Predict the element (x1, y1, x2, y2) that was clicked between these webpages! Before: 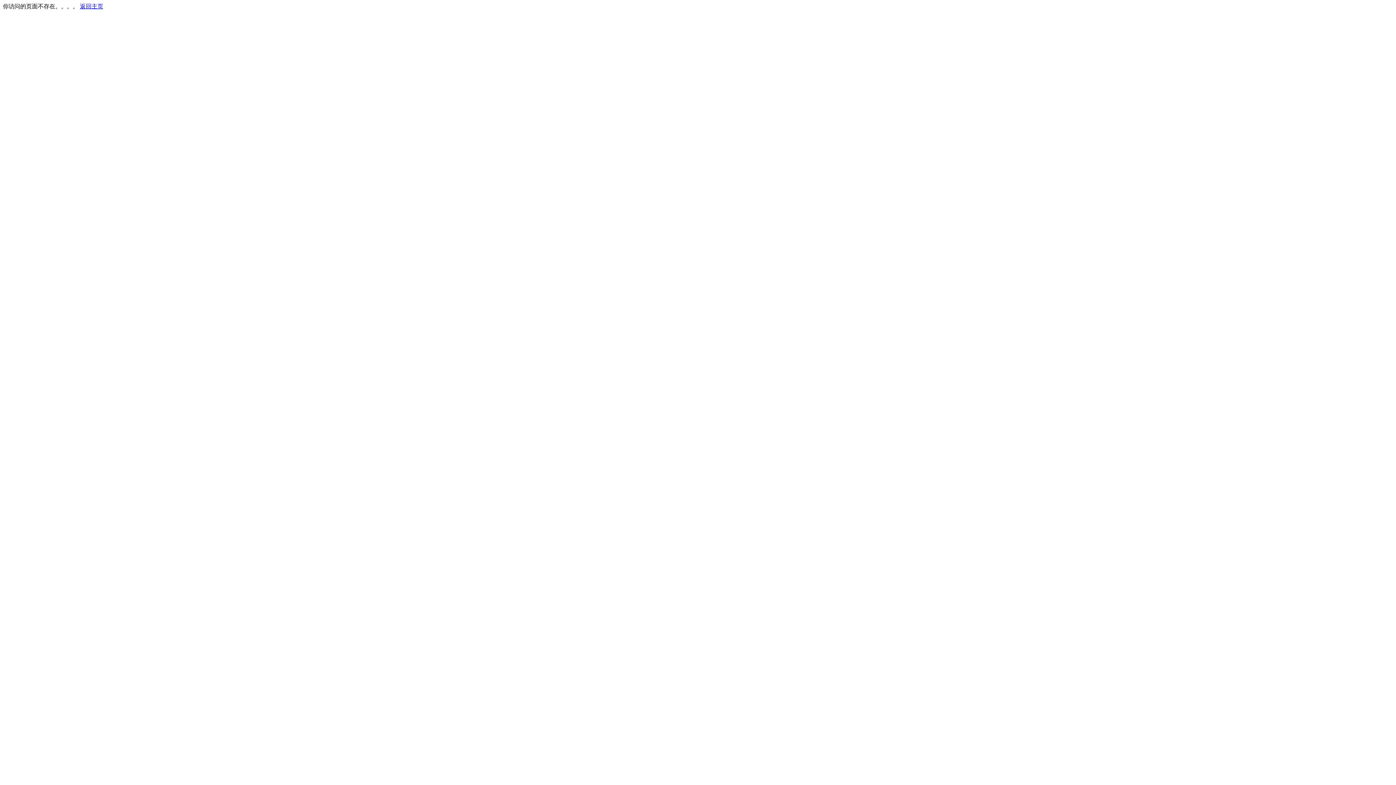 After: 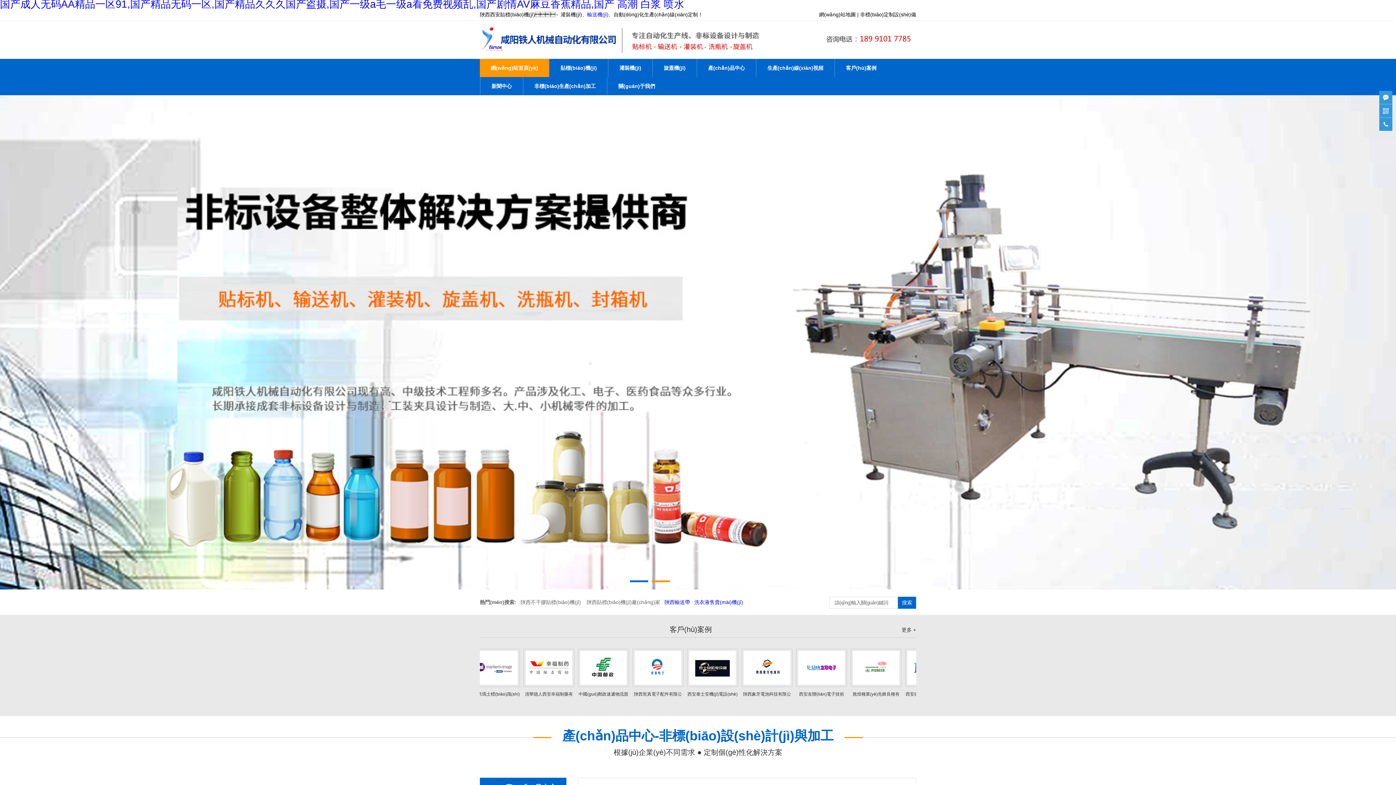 Action: bbox: (80, 3, 103, 9) label: 返回主页